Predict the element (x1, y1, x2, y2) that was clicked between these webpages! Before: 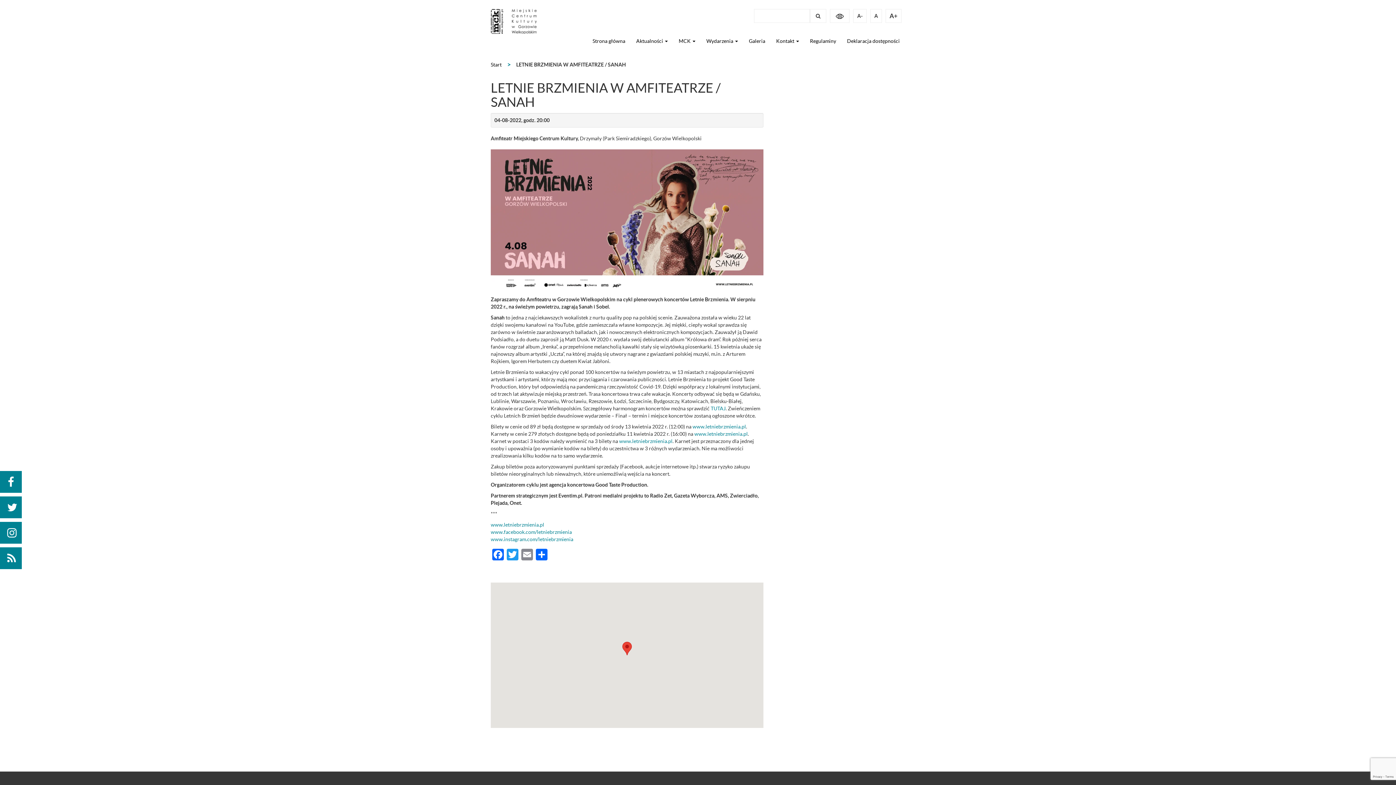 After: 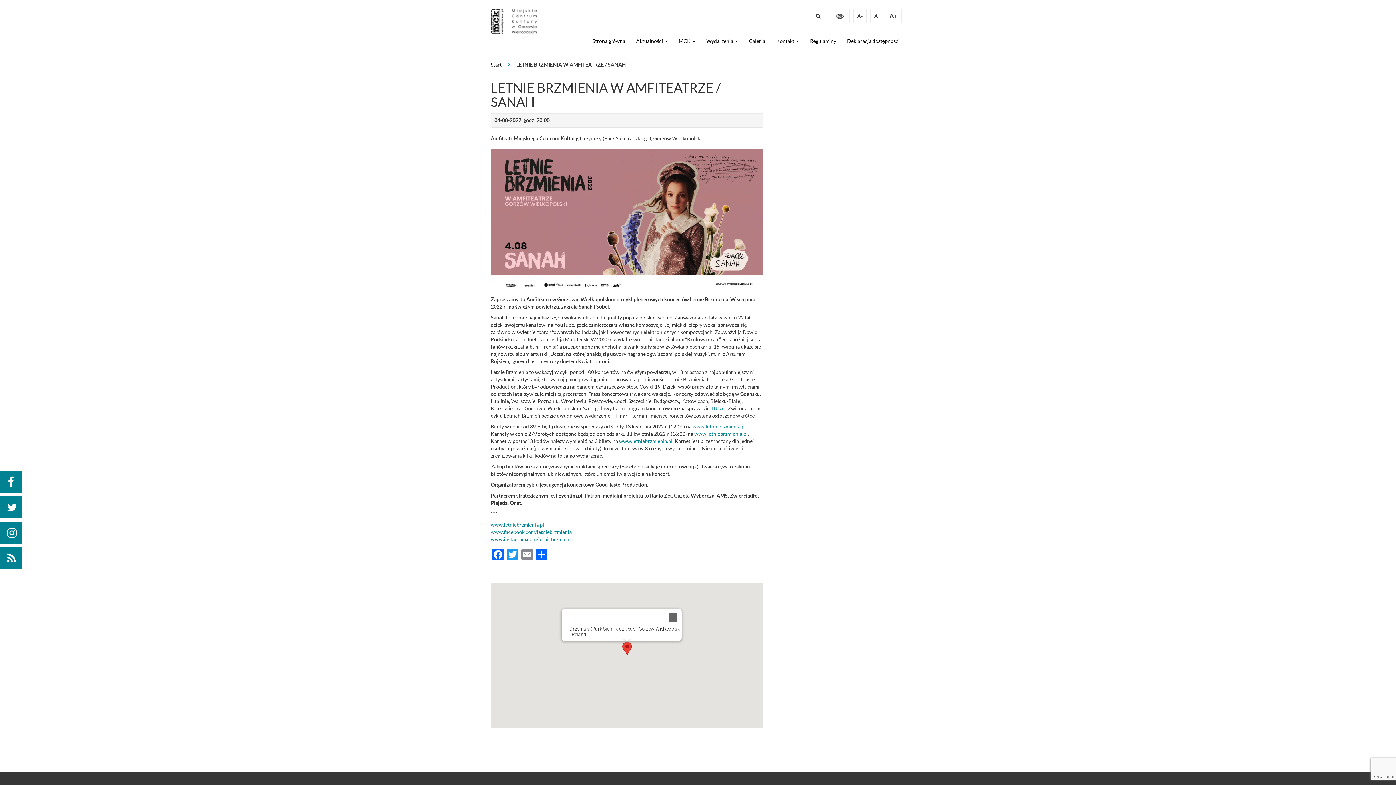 Action: bbox: (622, 642, 632, 655) label: Amfiteatr Miejskiego Centrum Kultury